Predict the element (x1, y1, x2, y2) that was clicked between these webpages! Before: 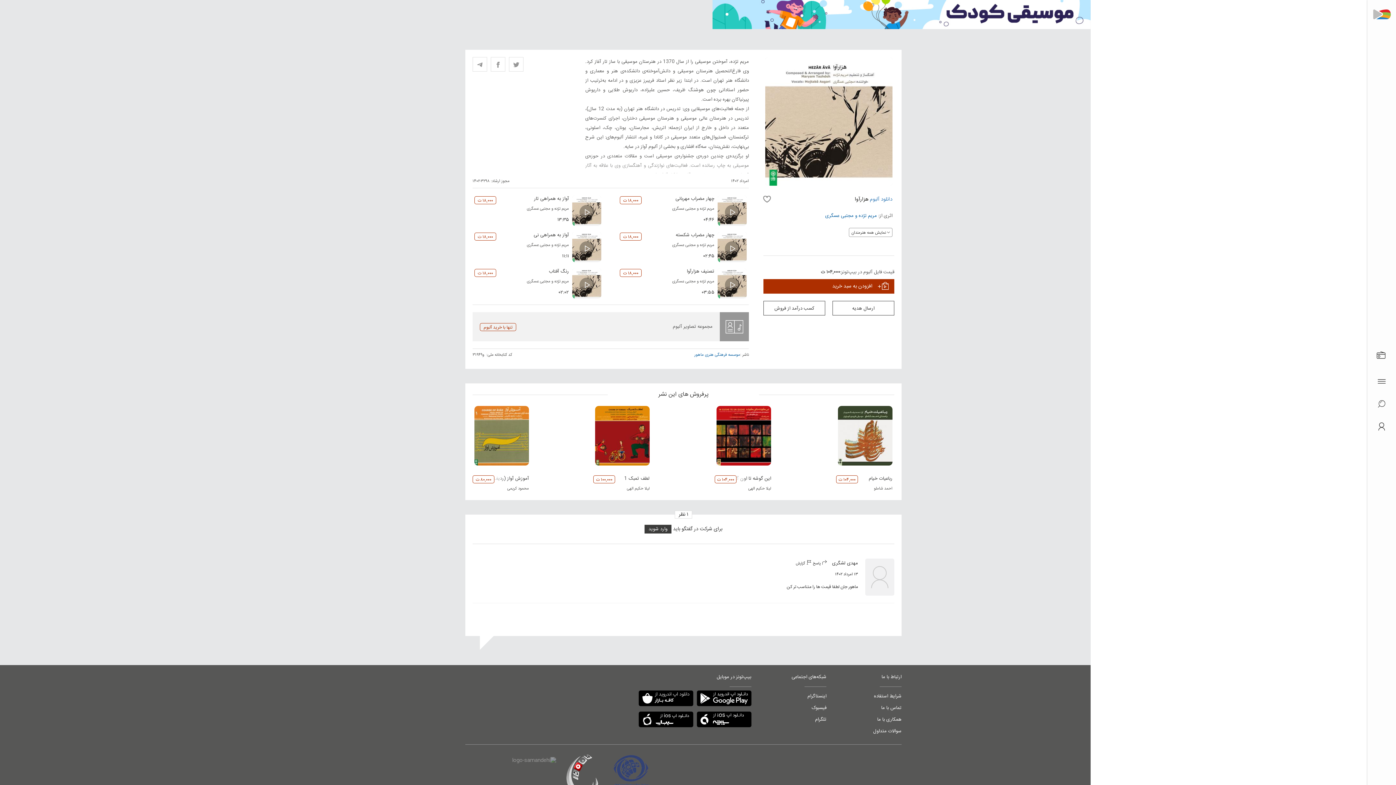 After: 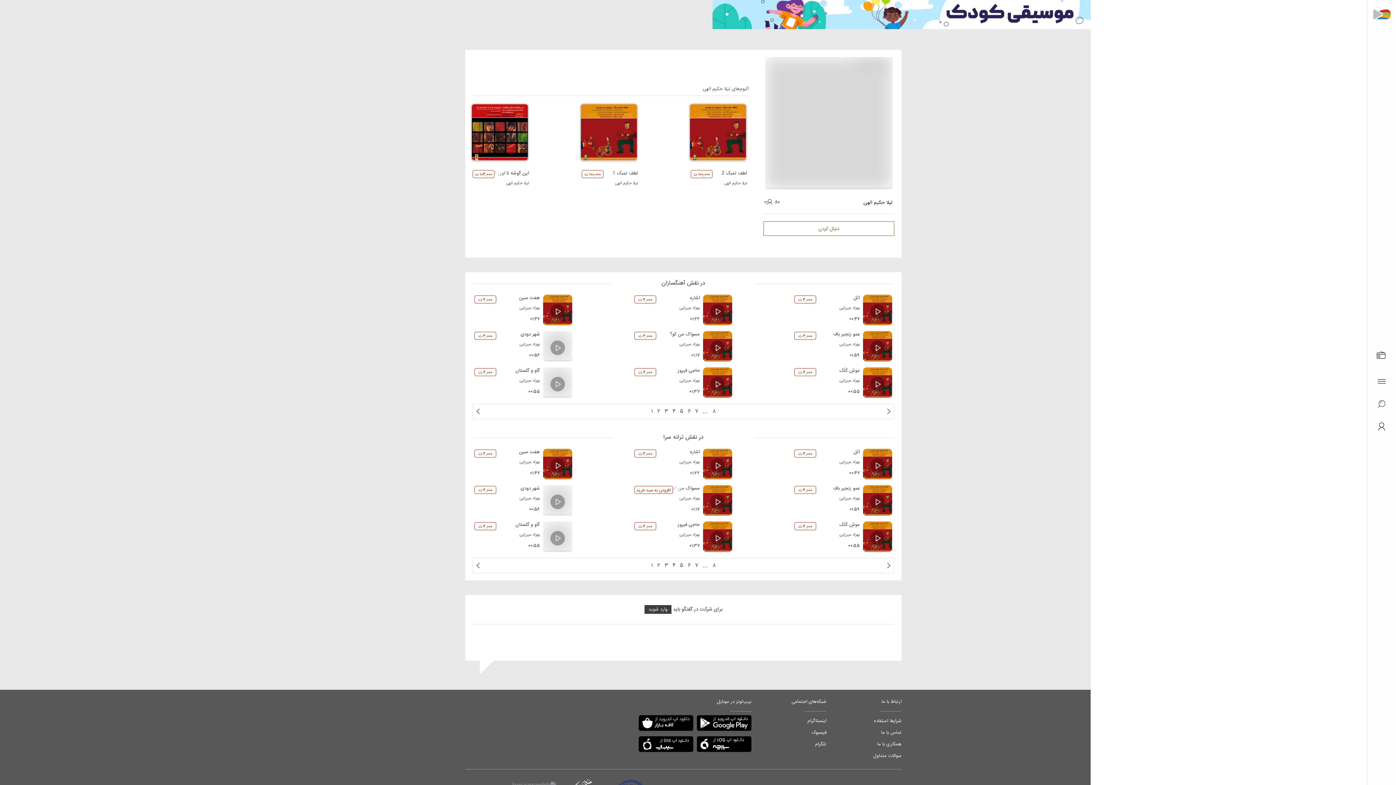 Action: bbox: (626, 485, 649, 492) label: لیلا حکیم الهی